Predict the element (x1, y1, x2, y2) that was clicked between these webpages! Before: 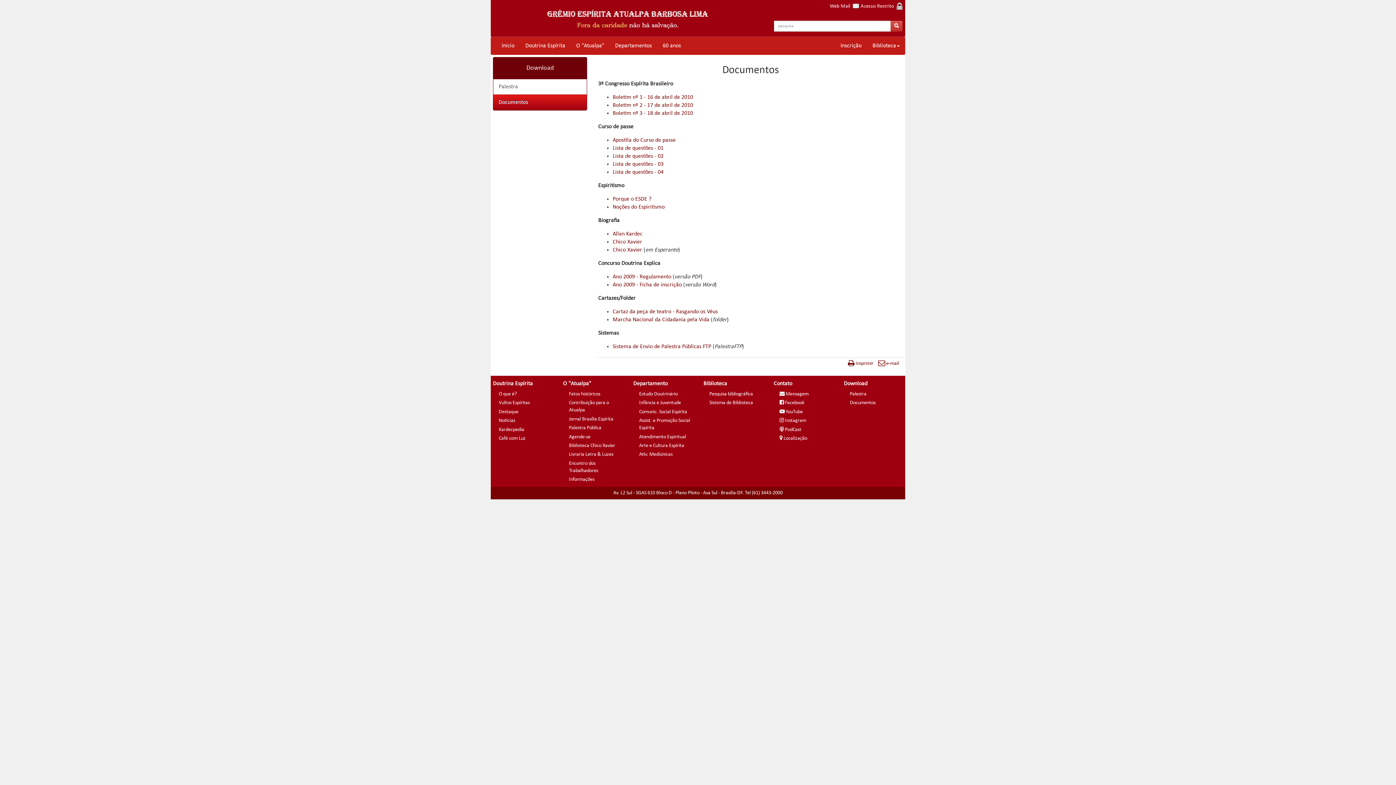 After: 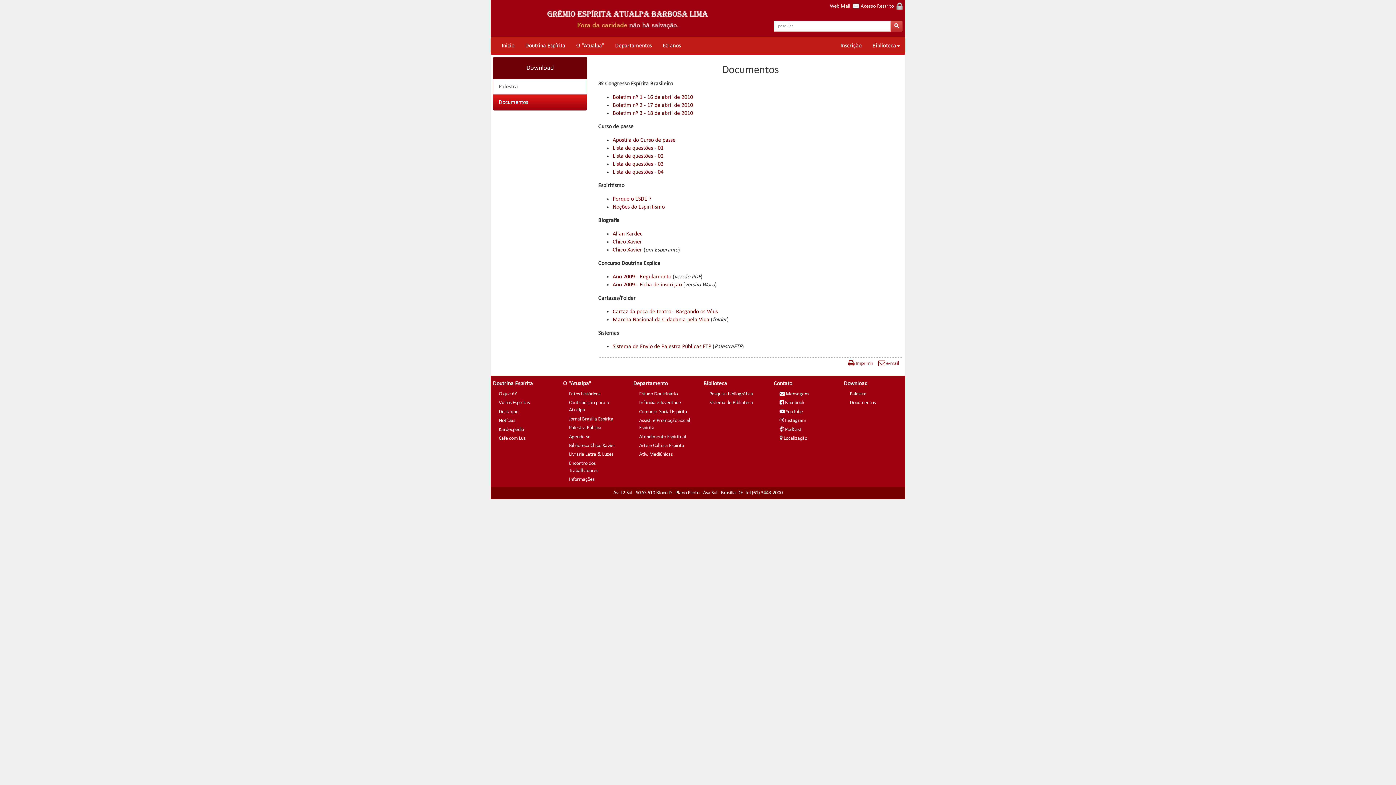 Action: label: Marcha Nacional da Cidadania pela Vida bbox: (612, 317, 709, 322)